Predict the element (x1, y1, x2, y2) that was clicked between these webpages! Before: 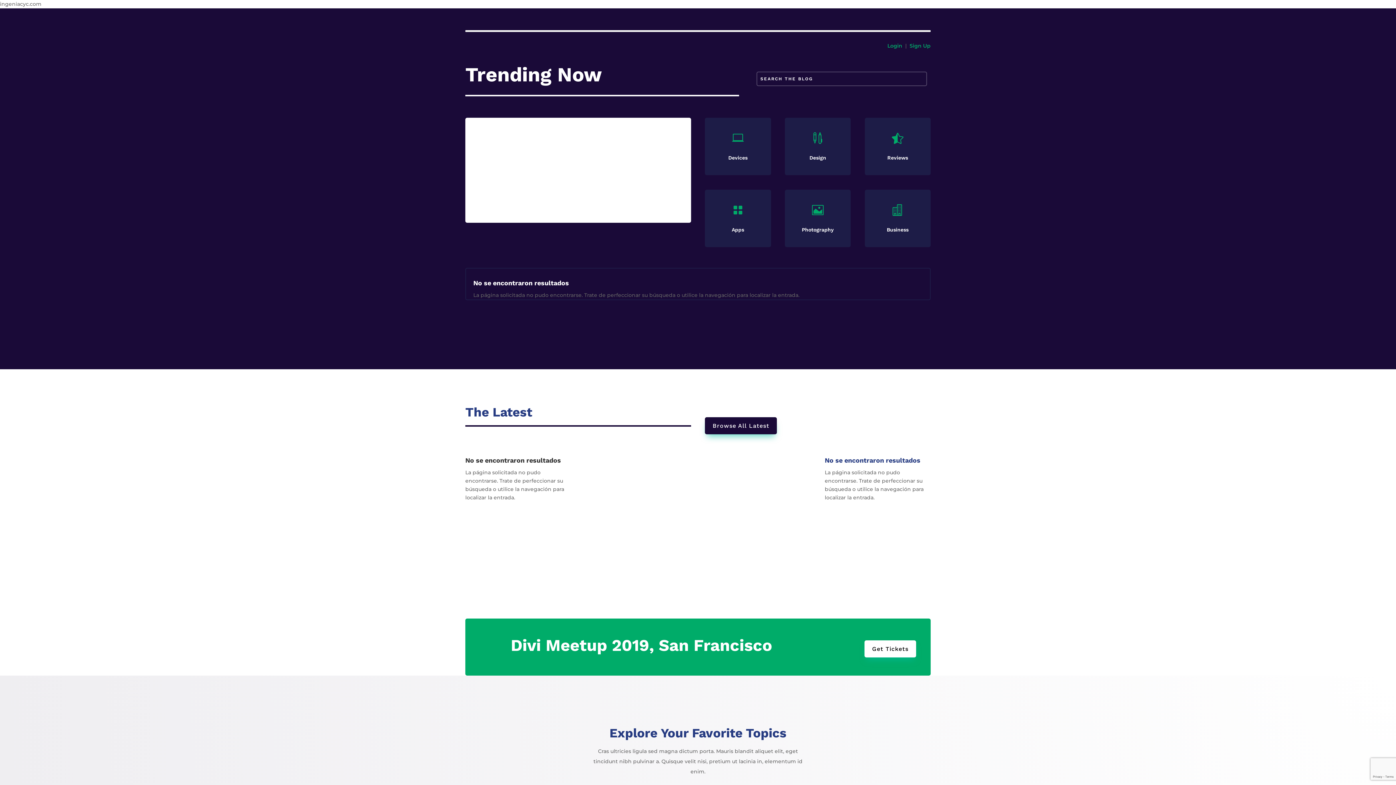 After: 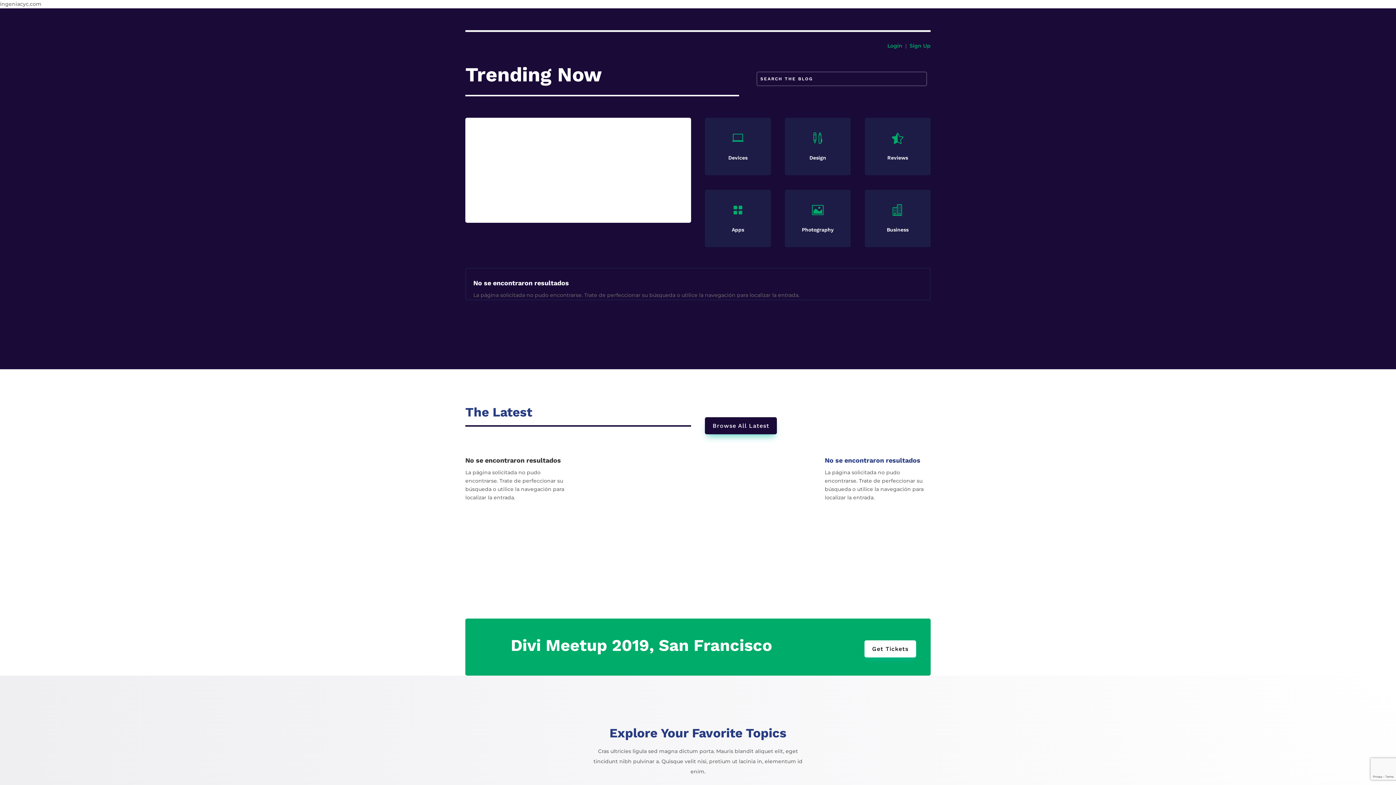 Action: label: Sign Up bbox: (909, 42, 930, 49)